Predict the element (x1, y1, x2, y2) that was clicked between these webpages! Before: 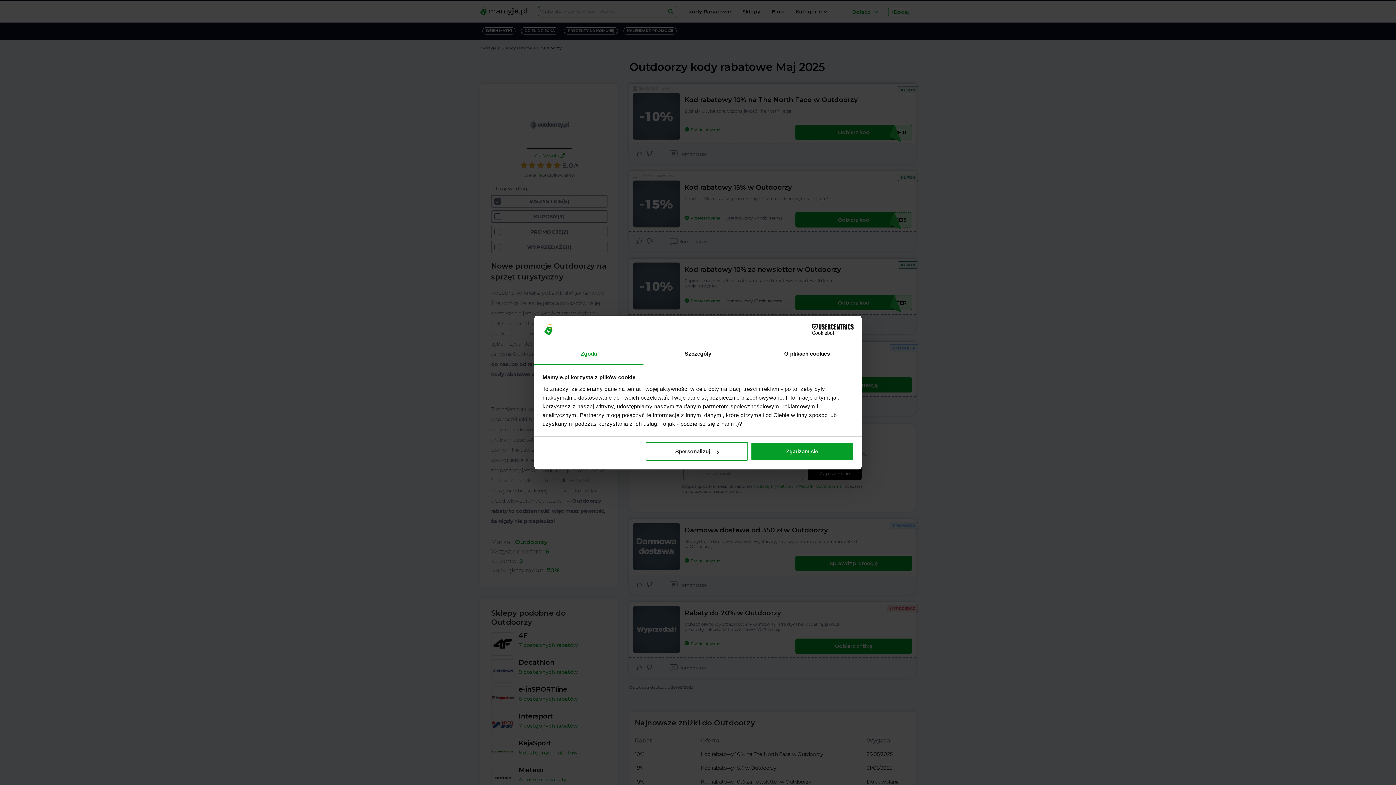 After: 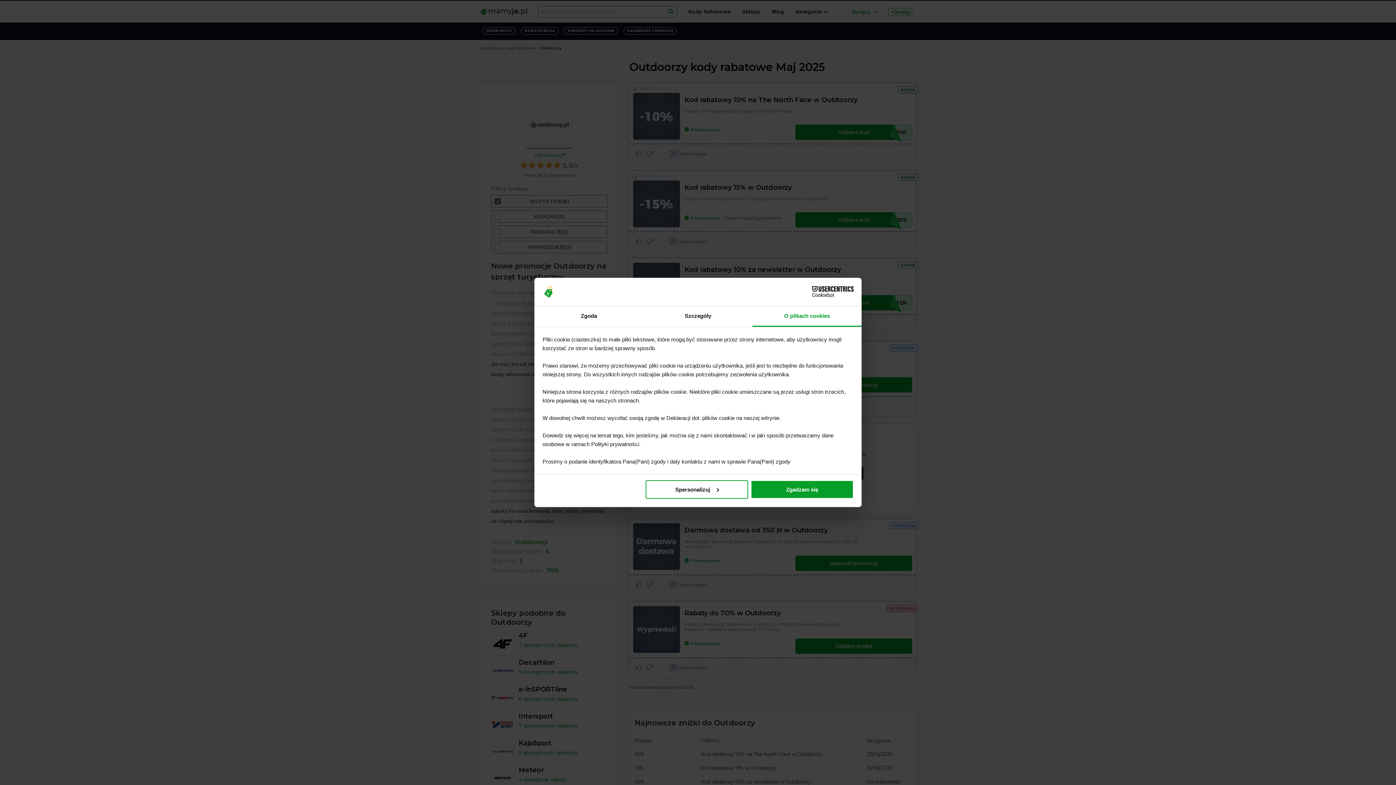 Action: label: O plikach cookies bbox: (752, 344, 861, 364)